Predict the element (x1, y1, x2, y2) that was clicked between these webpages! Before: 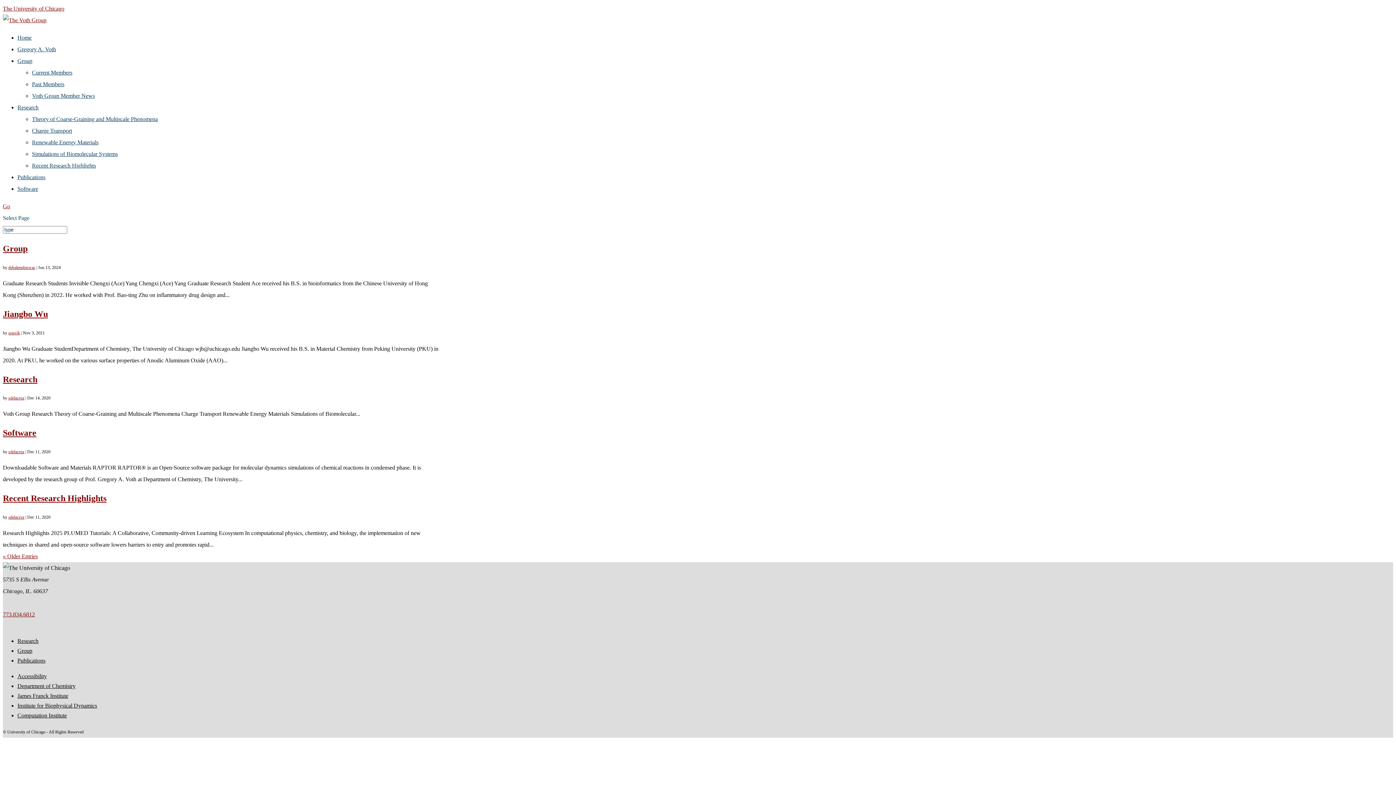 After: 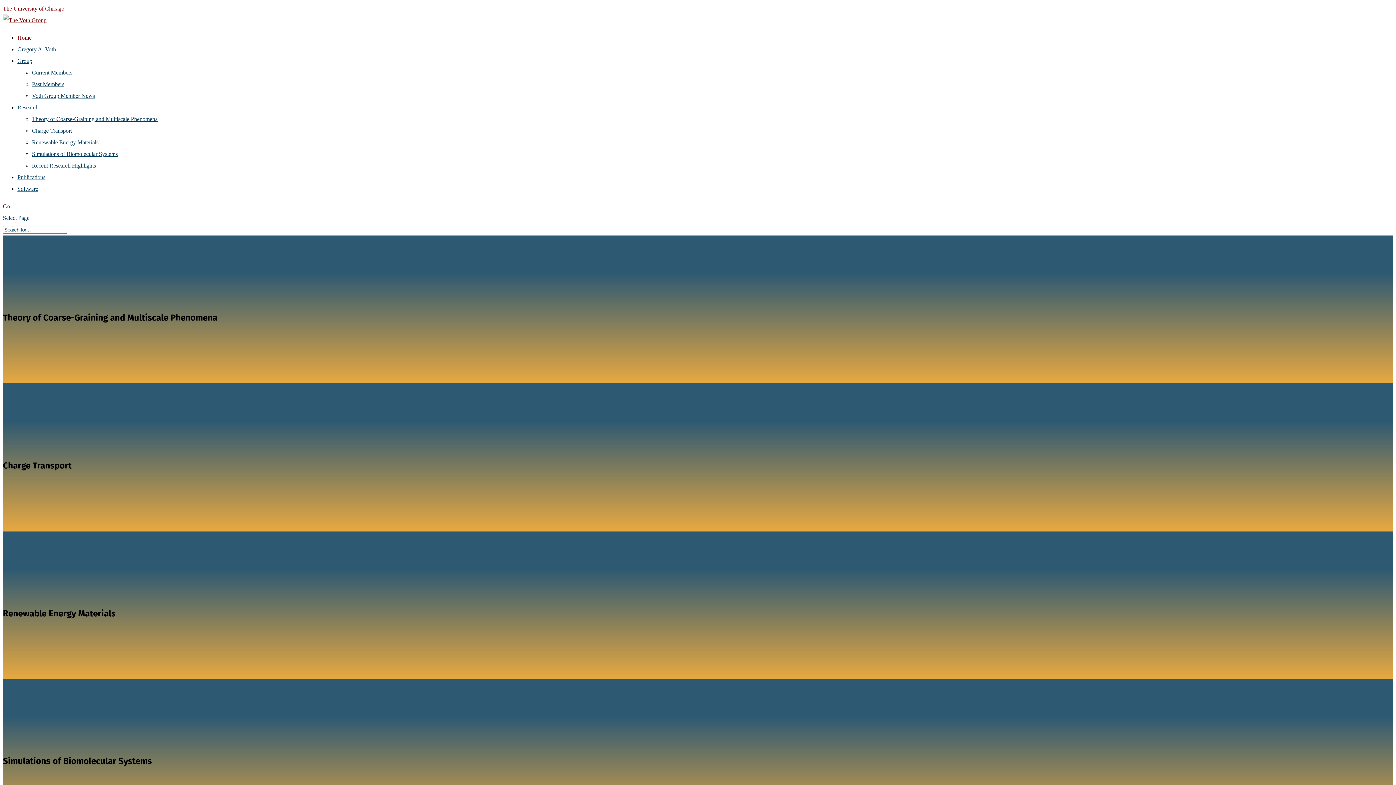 Action: bbox: (2, 17, 46, 23)